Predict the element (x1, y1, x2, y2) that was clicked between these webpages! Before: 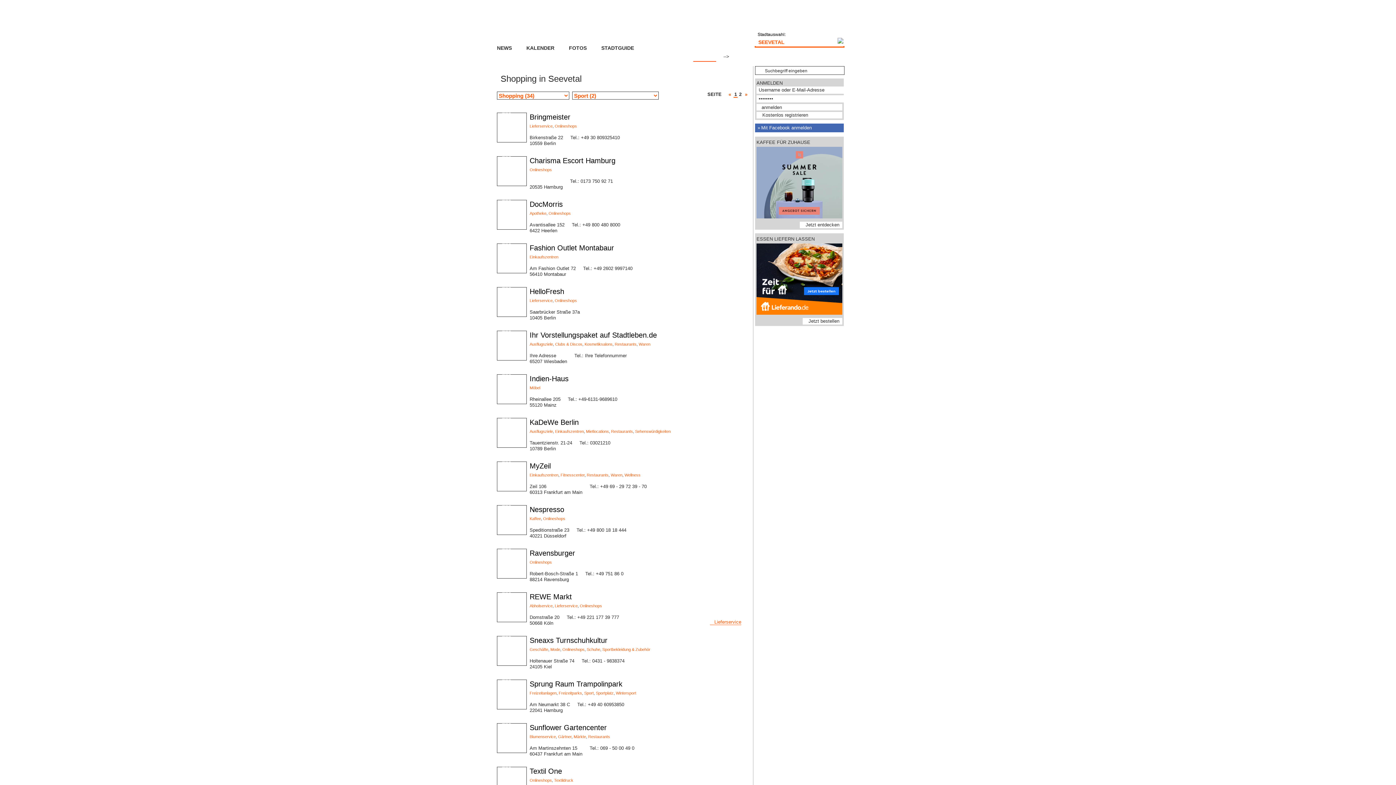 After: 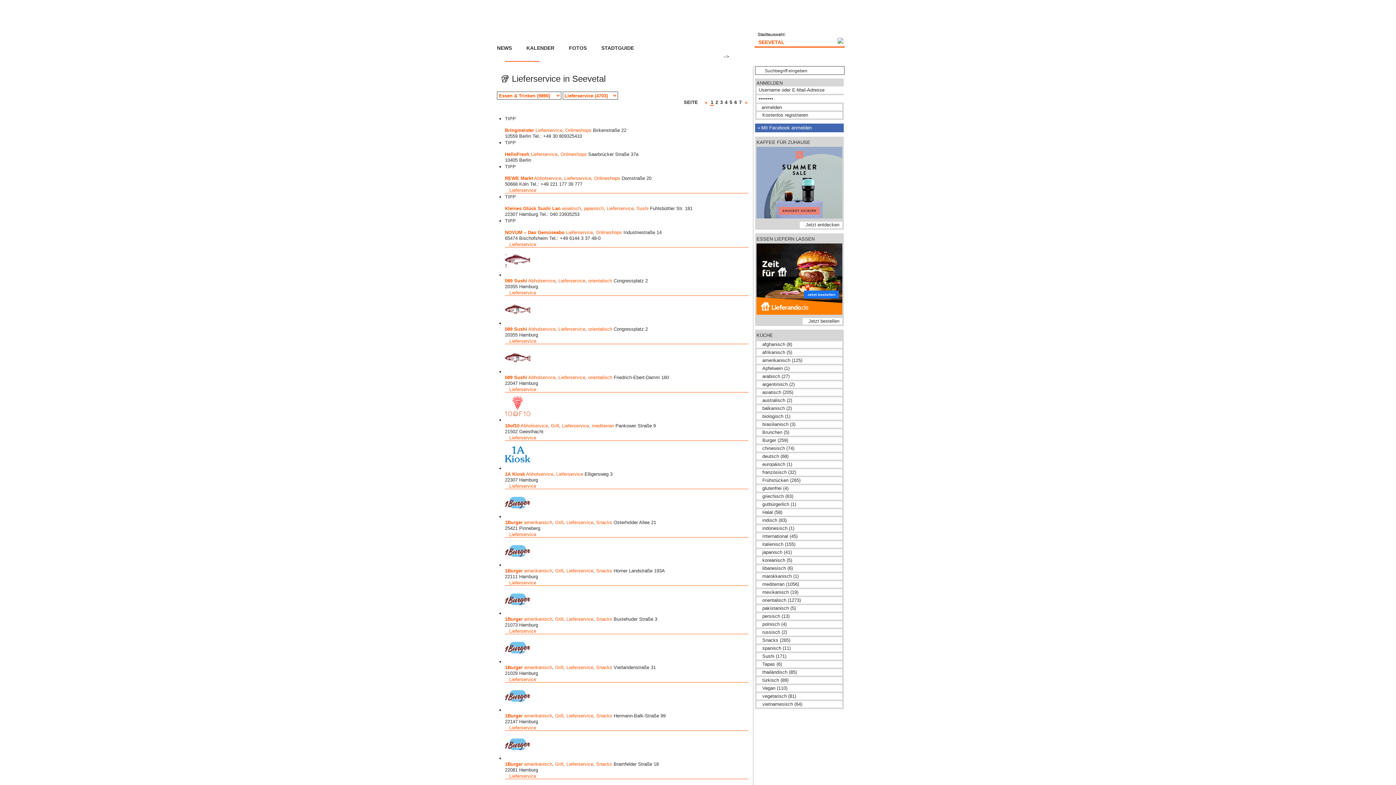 Action: label: Lieferservice bbox: (529, 298, 552, 302)